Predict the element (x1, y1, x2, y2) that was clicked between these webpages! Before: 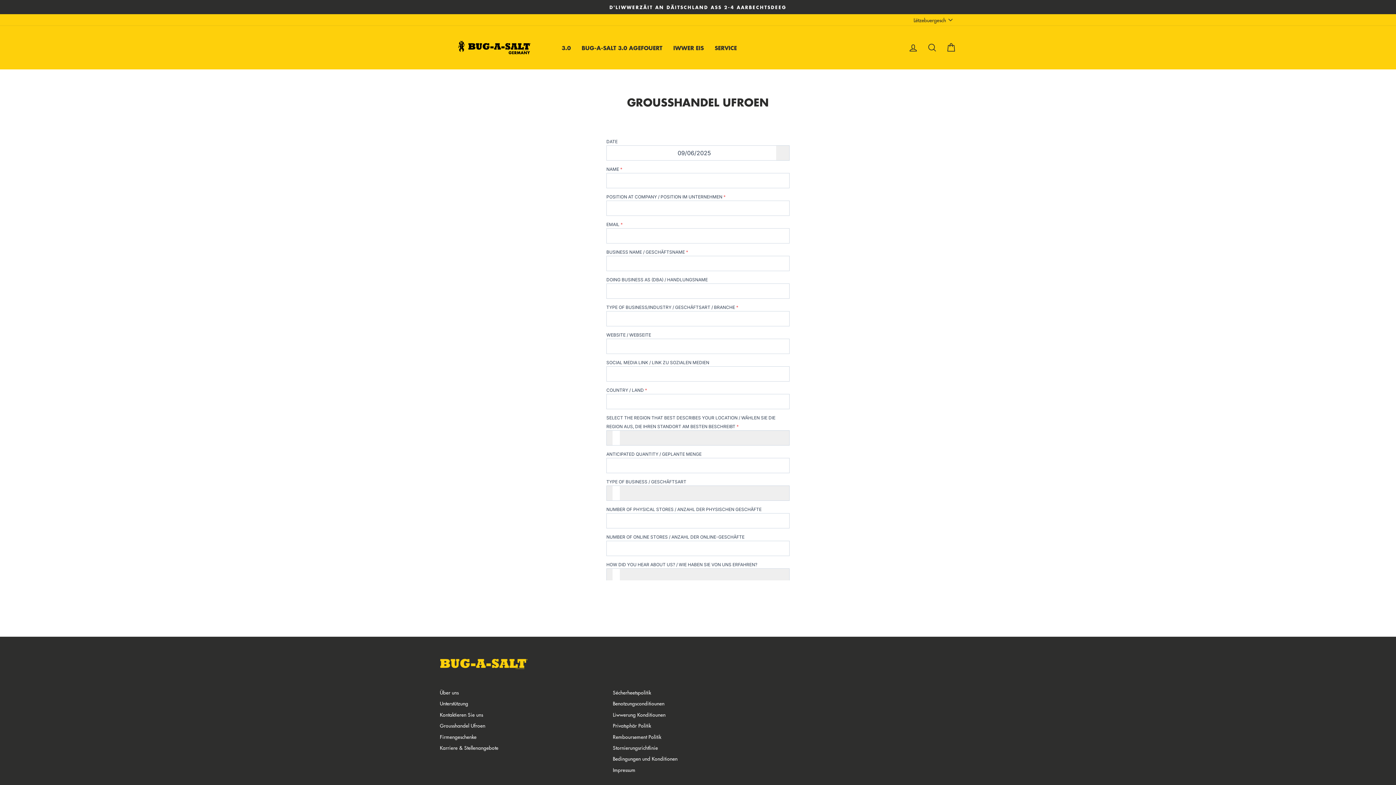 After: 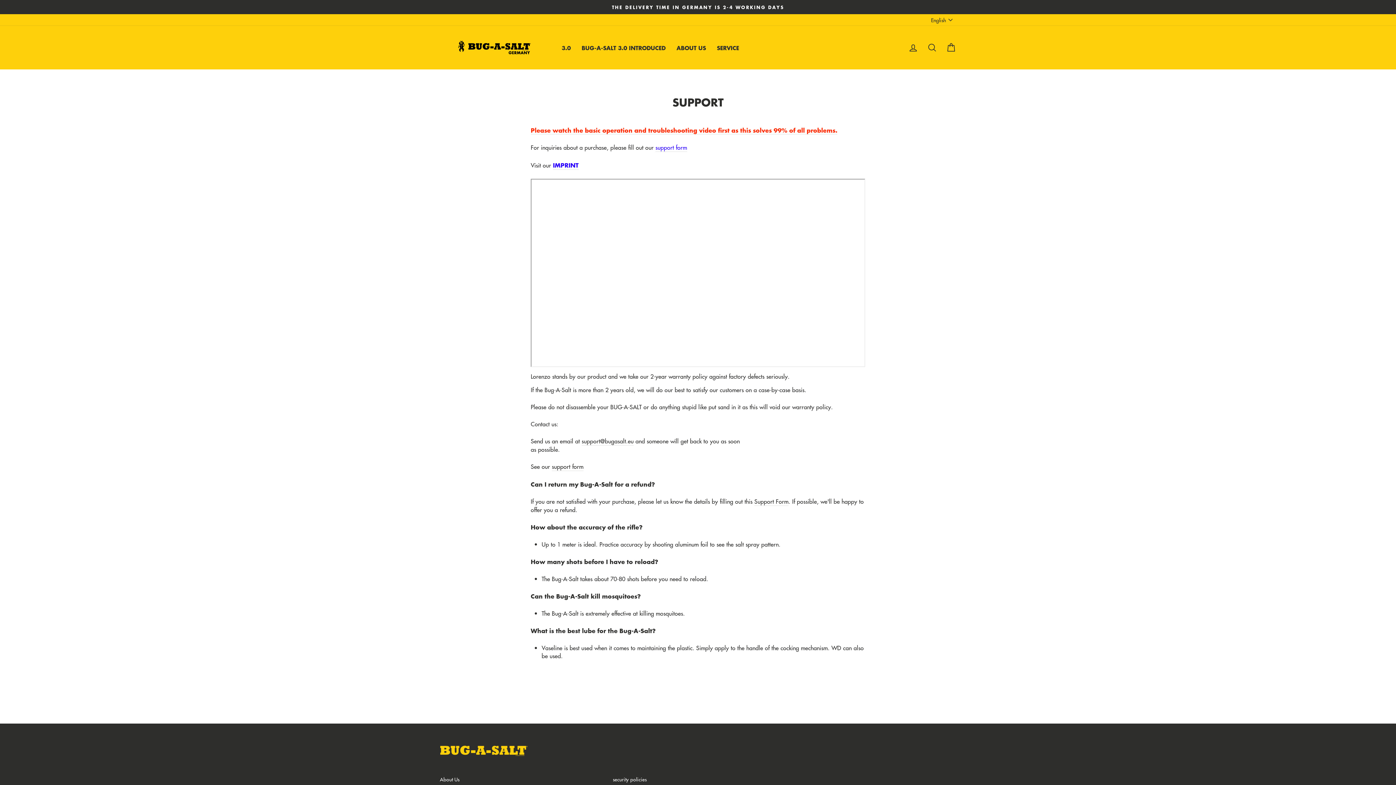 Action: label: Unterstützung bbox: (440, 699, 468, 708)